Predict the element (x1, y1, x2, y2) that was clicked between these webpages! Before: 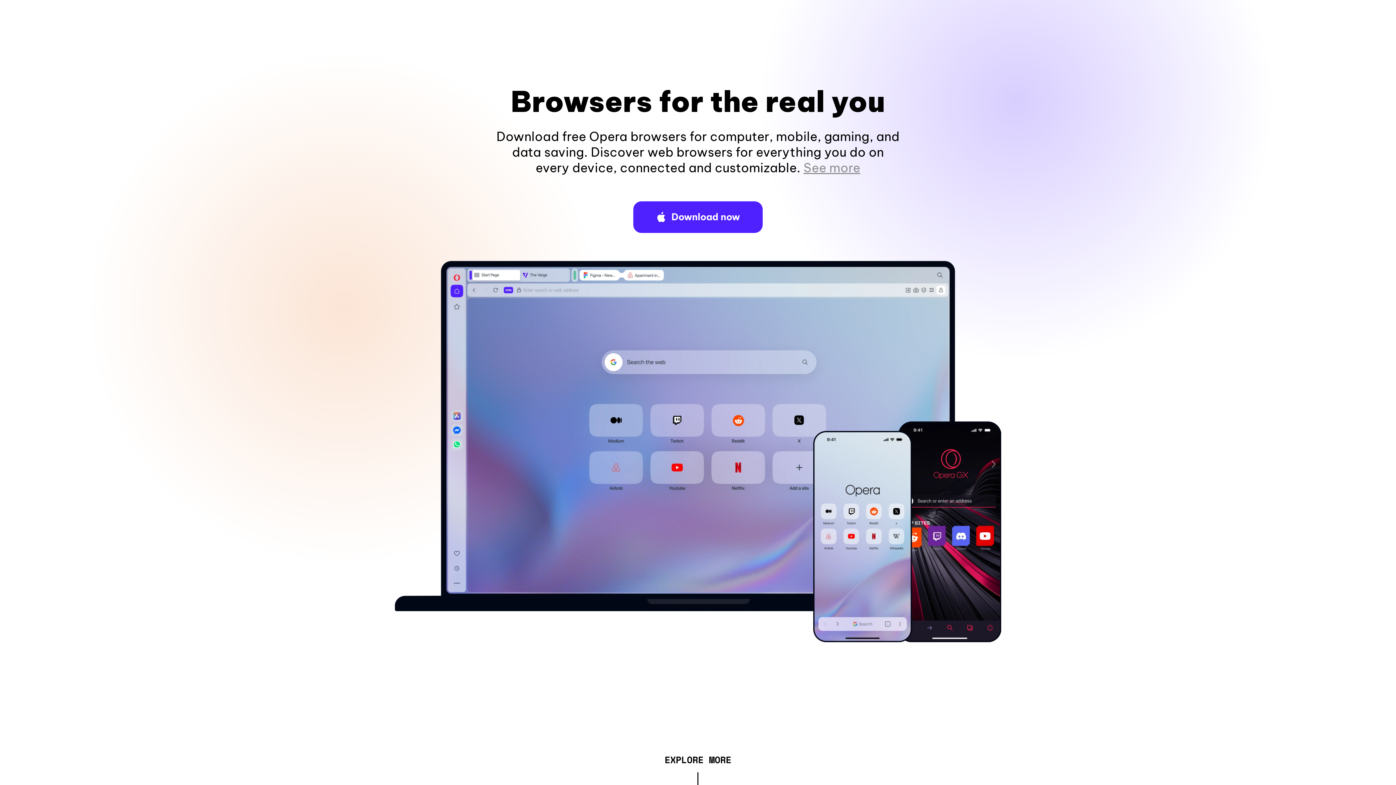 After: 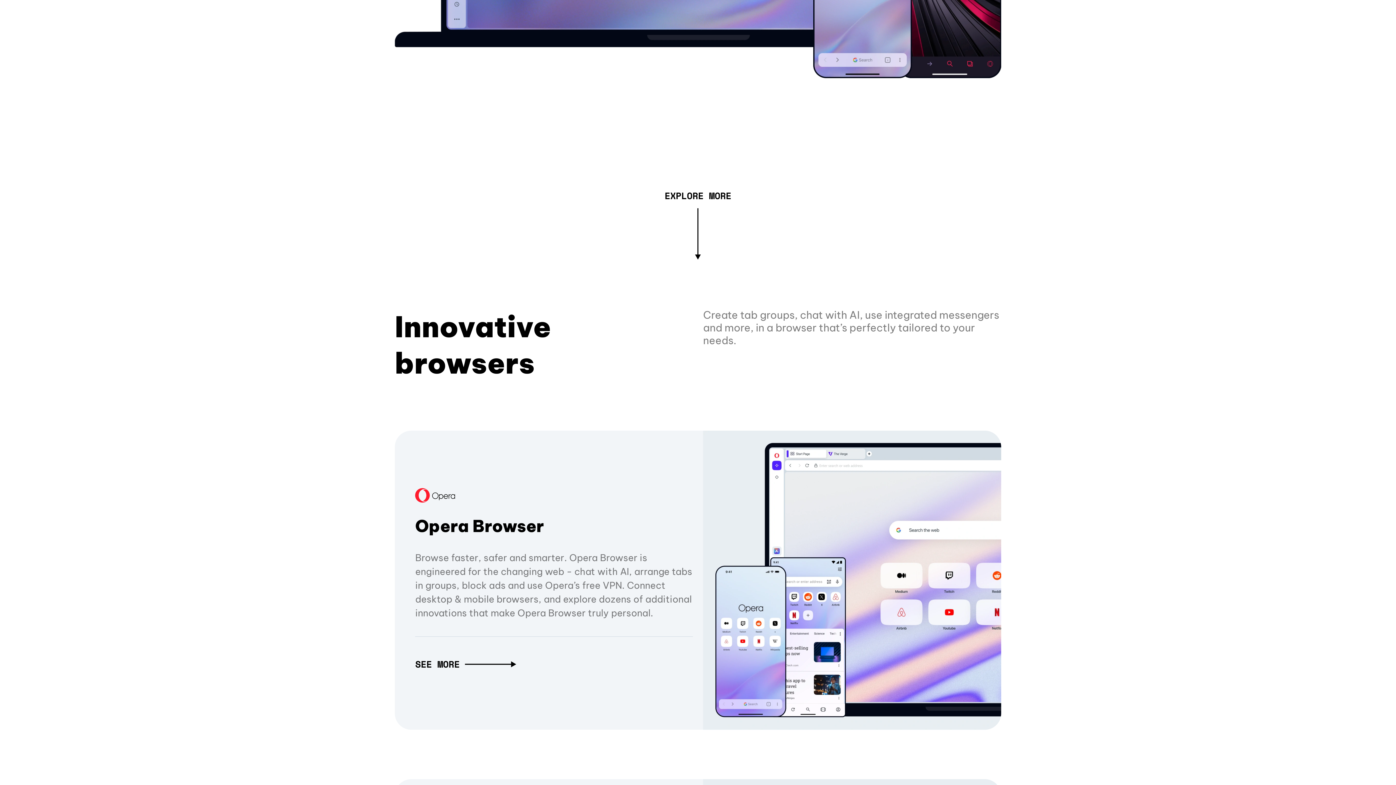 Action: label: See more bbox: (803, 160, 860, 175)